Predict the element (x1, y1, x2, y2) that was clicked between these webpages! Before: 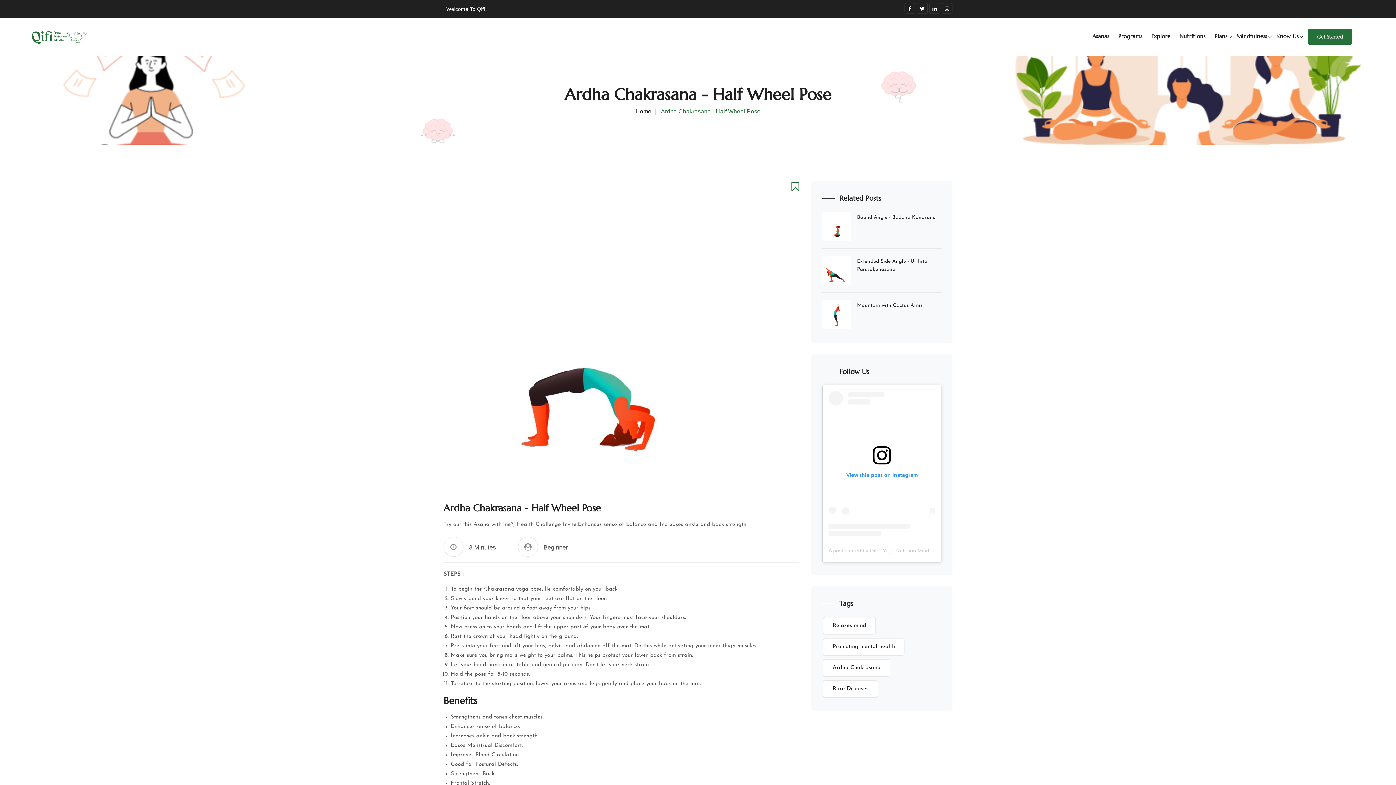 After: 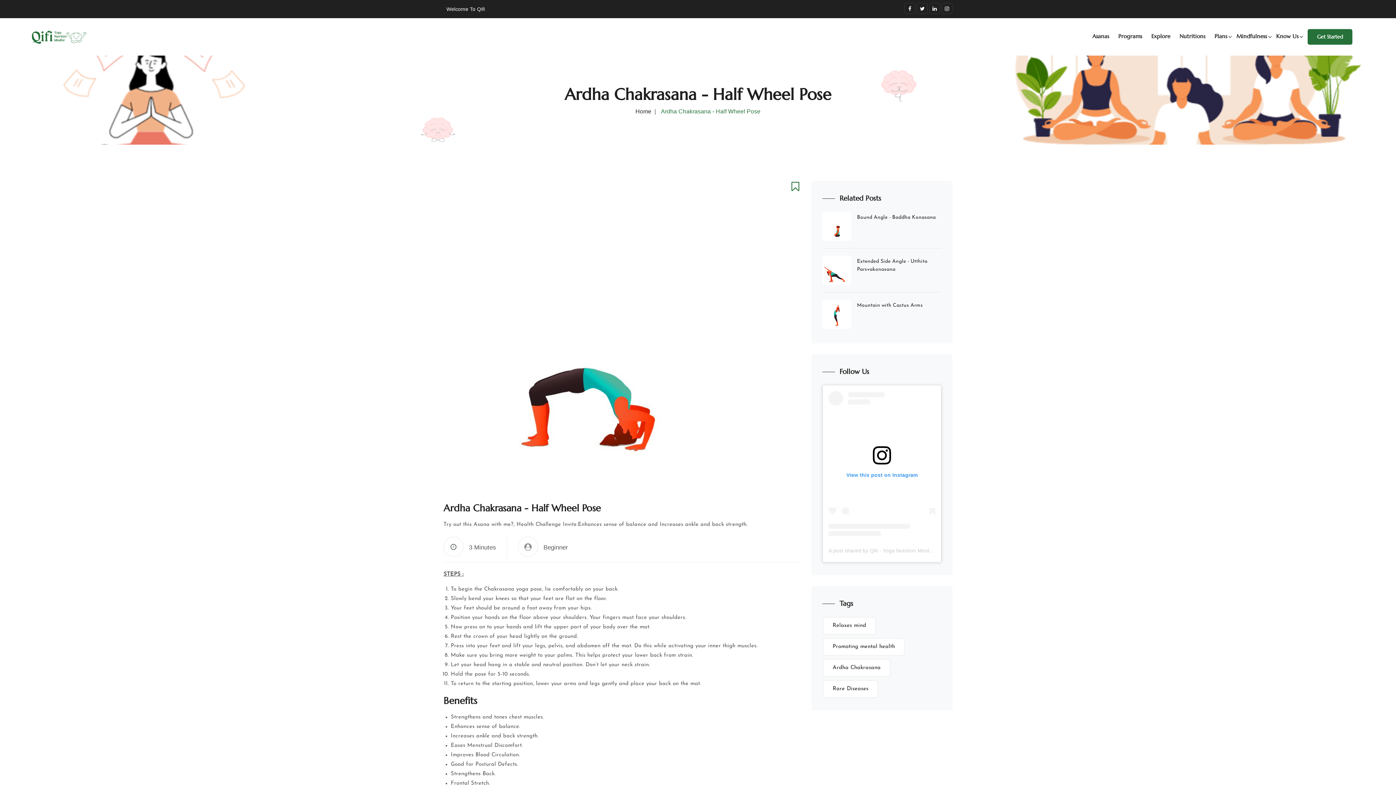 Action: label: View this post on Instagram bbox: (828, 391, 935, 536)